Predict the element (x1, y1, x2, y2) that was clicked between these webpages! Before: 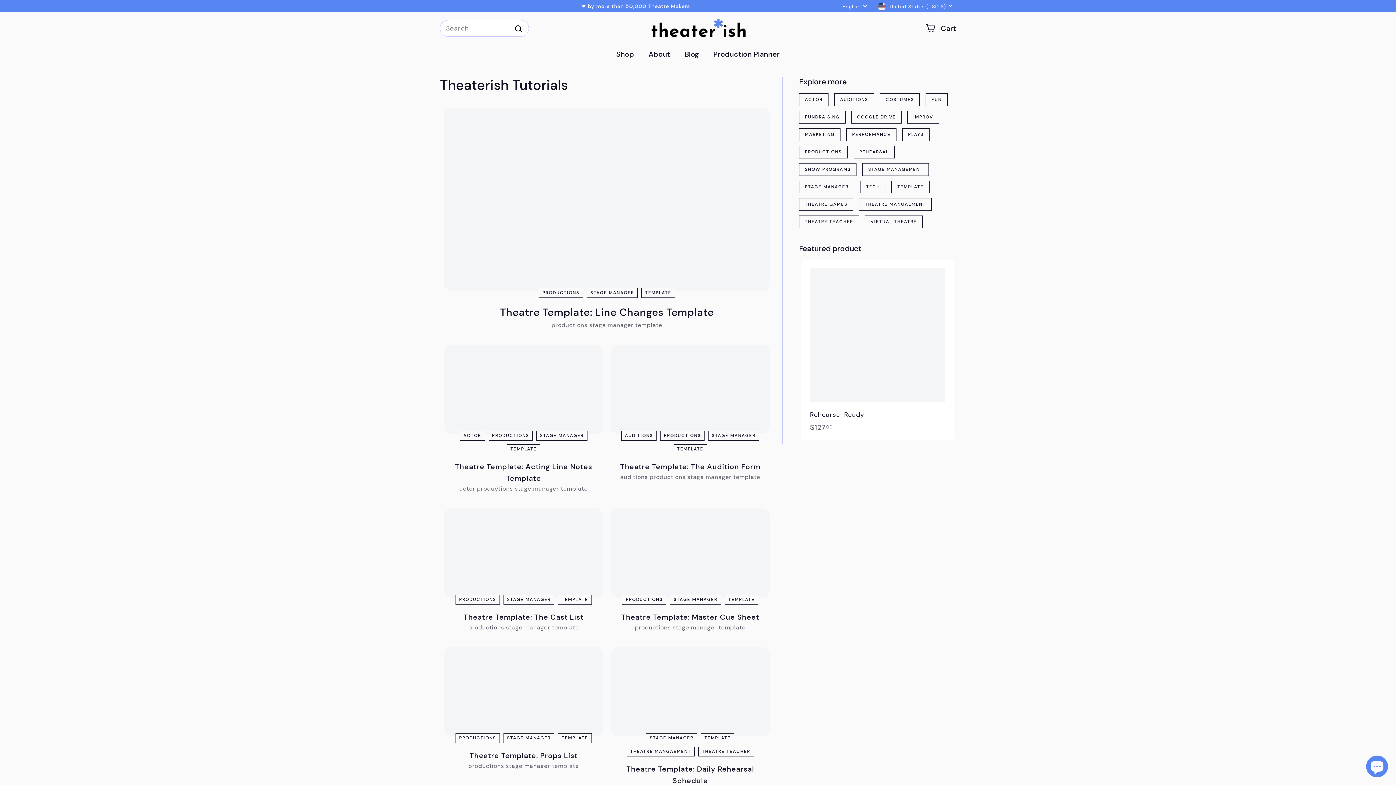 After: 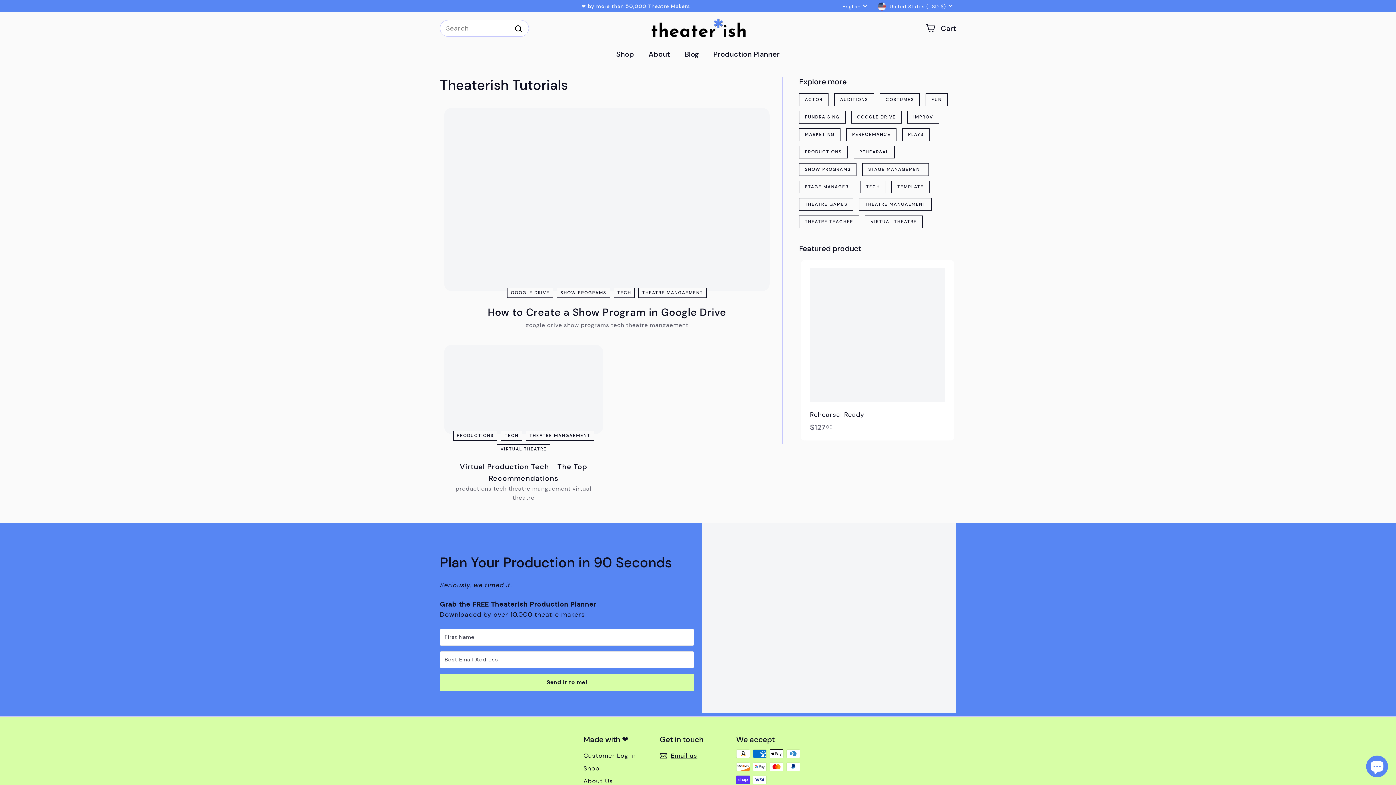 Action: label: TECH bbox: (860, 180, 886, 193)